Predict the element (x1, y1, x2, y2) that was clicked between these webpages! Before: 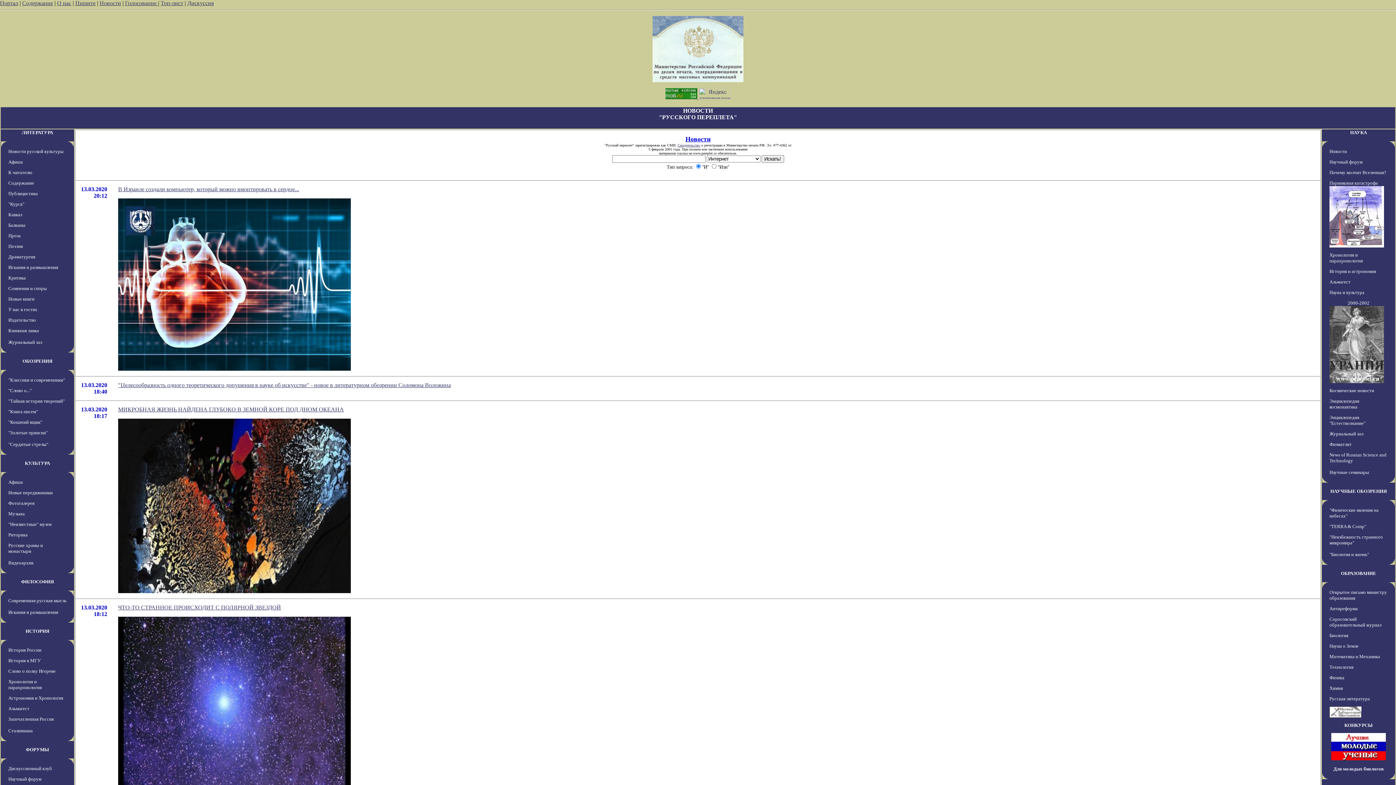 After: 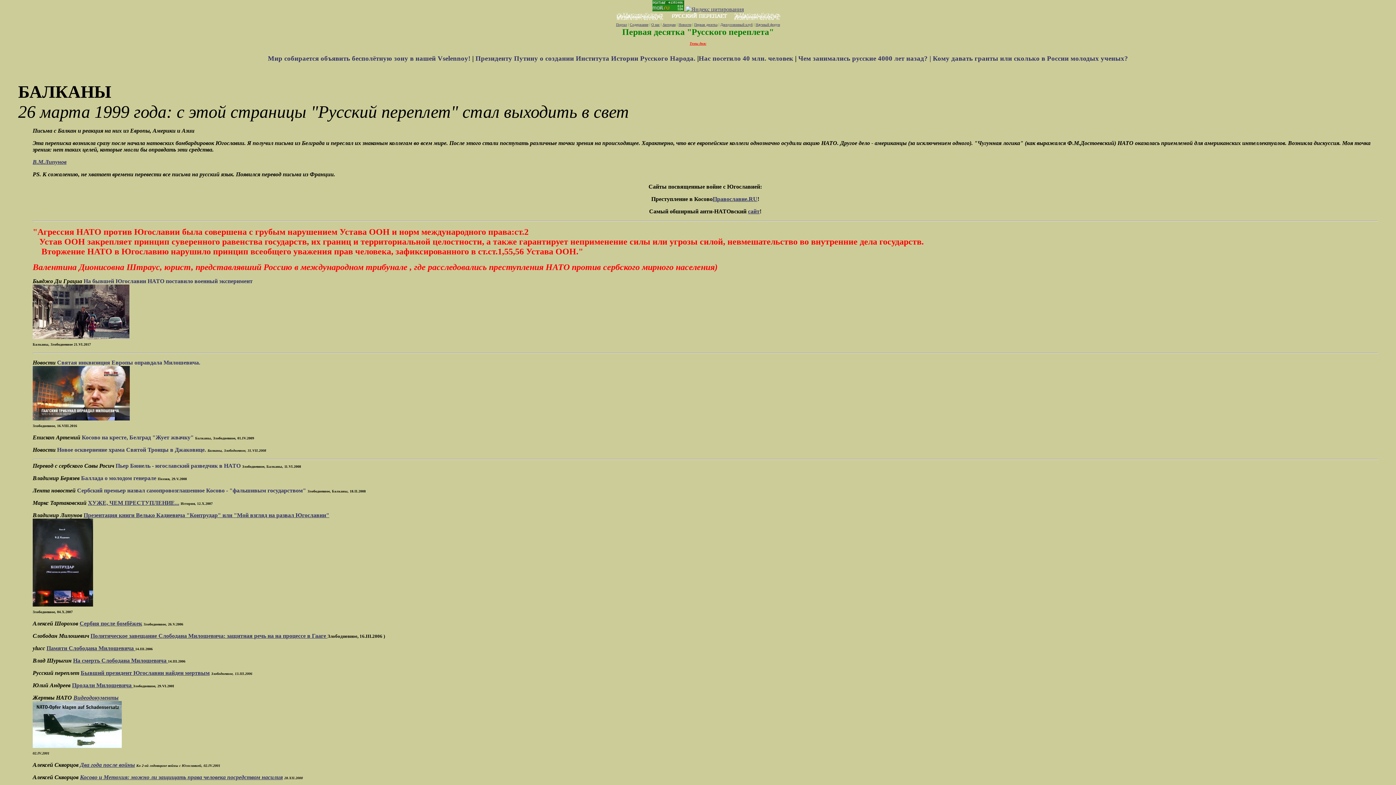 Action: bbox: (8, 222, 25, 228) label: Балканы